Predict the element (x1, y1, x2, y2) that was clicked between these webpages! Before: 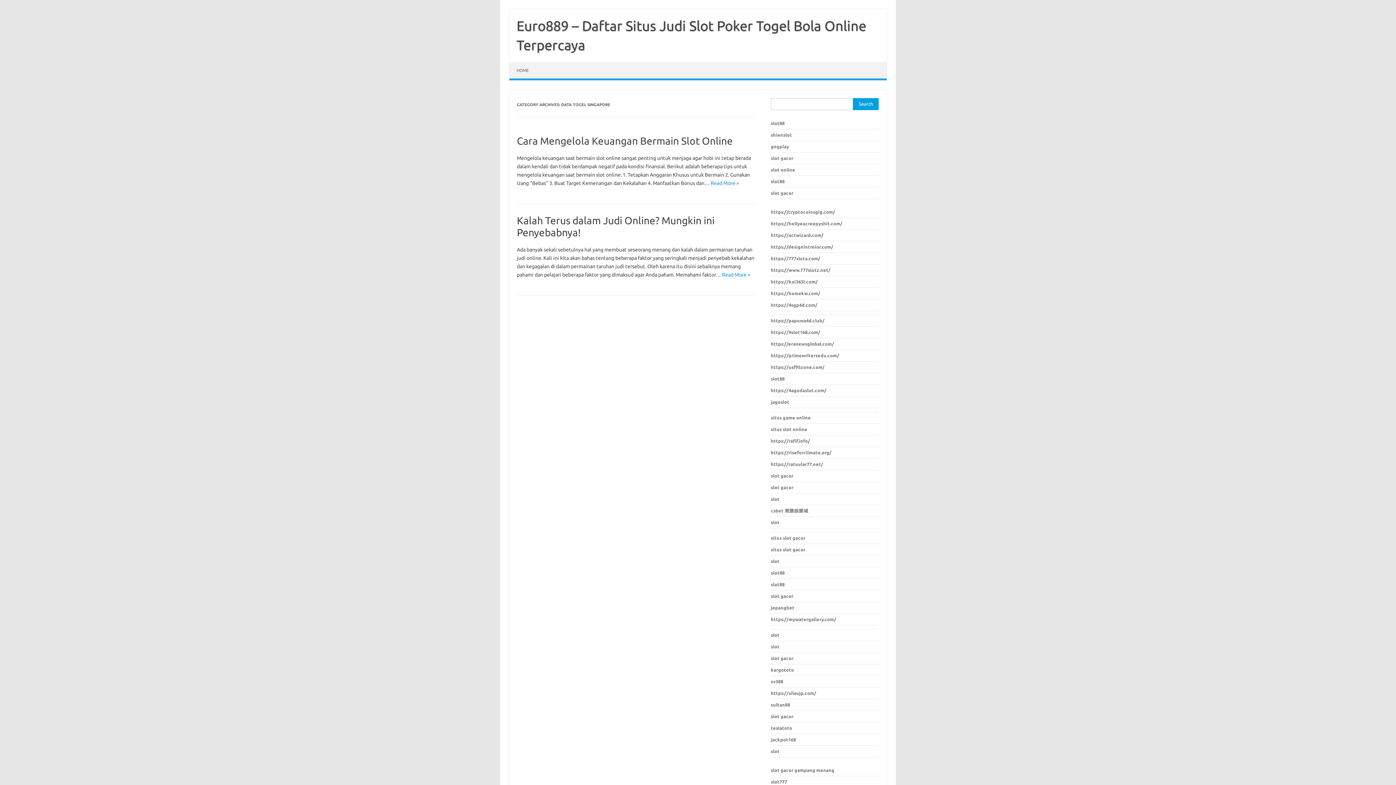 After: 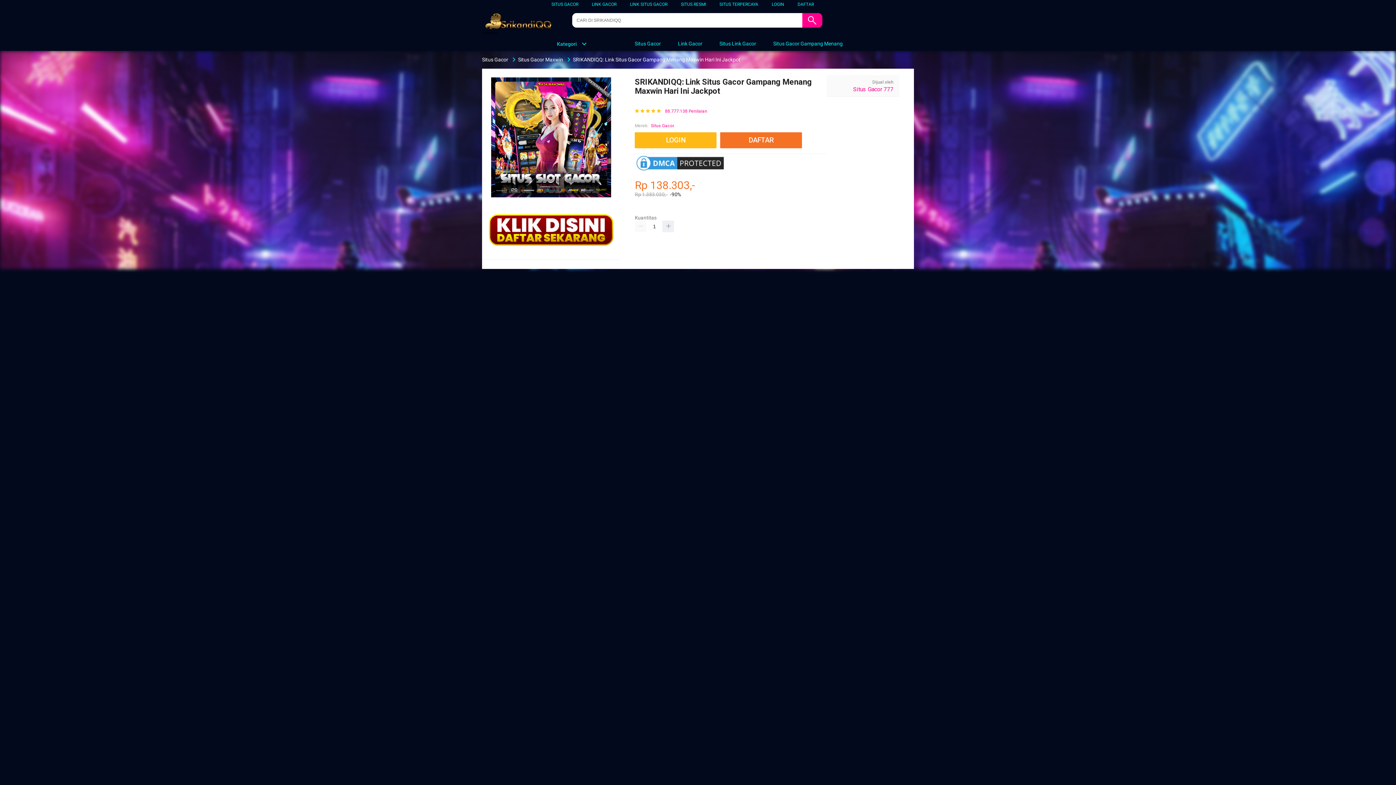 Action: label: https://hellyeacreepyshit.com/ bbox: (771, 221, 842, 226)